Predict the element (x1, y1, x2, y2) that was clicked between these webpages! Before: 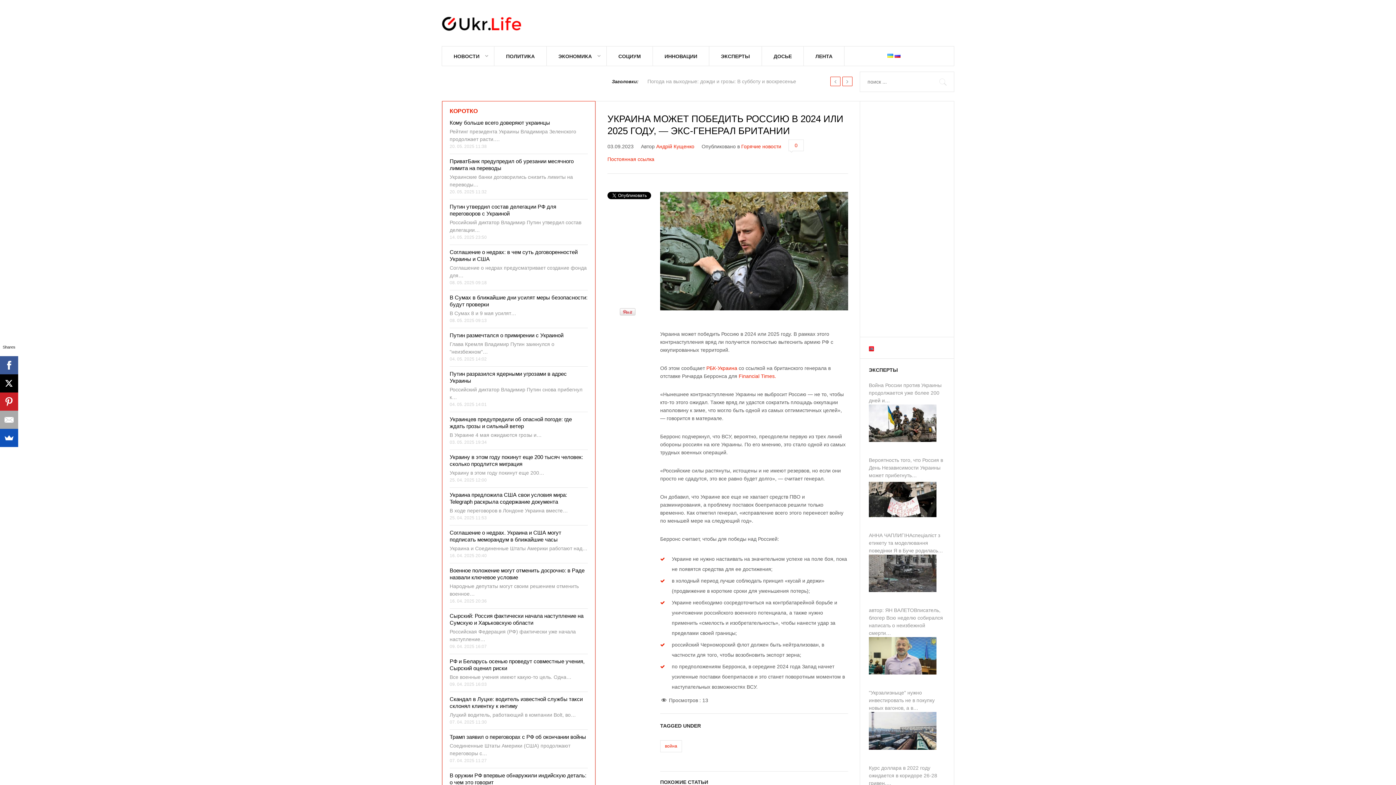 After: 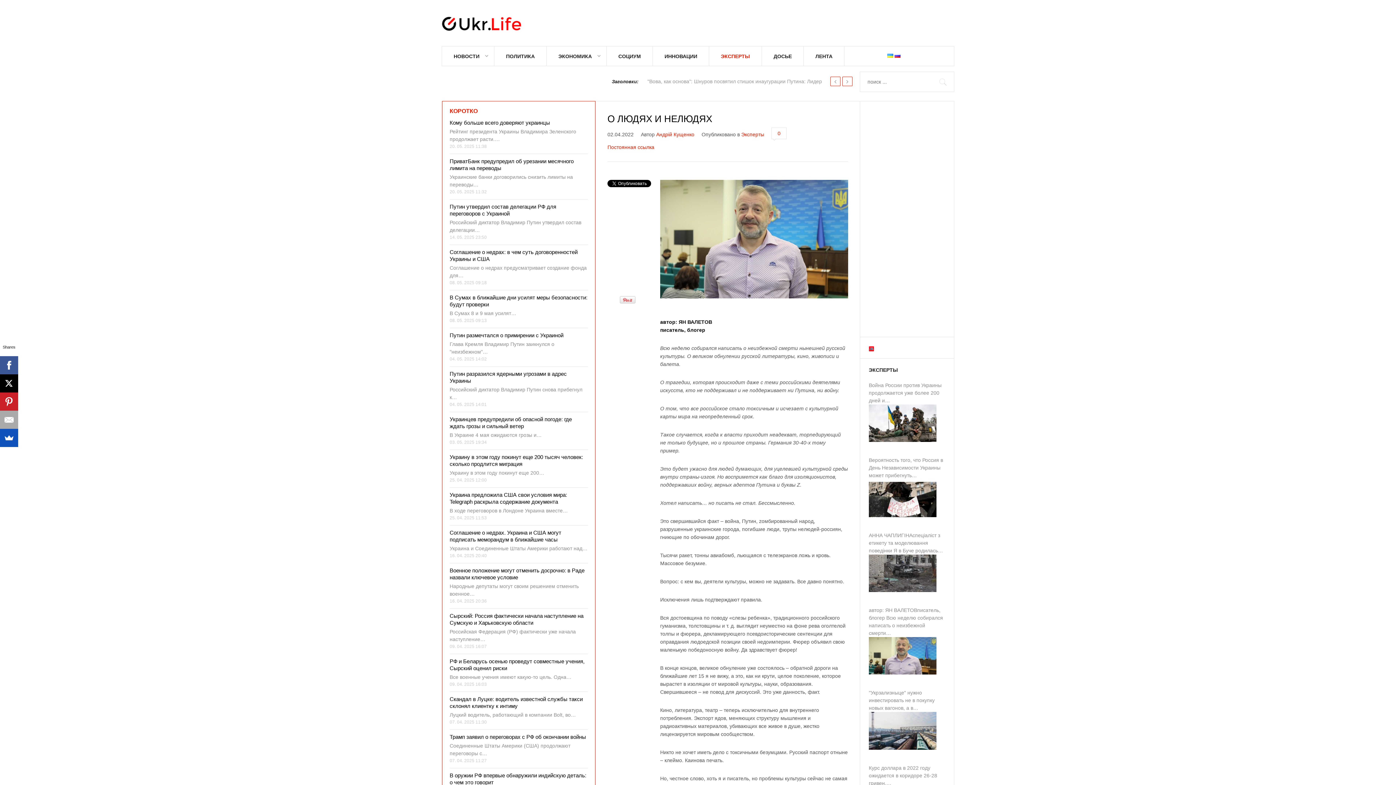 Action: bbox: (869, 637, 936, 675)